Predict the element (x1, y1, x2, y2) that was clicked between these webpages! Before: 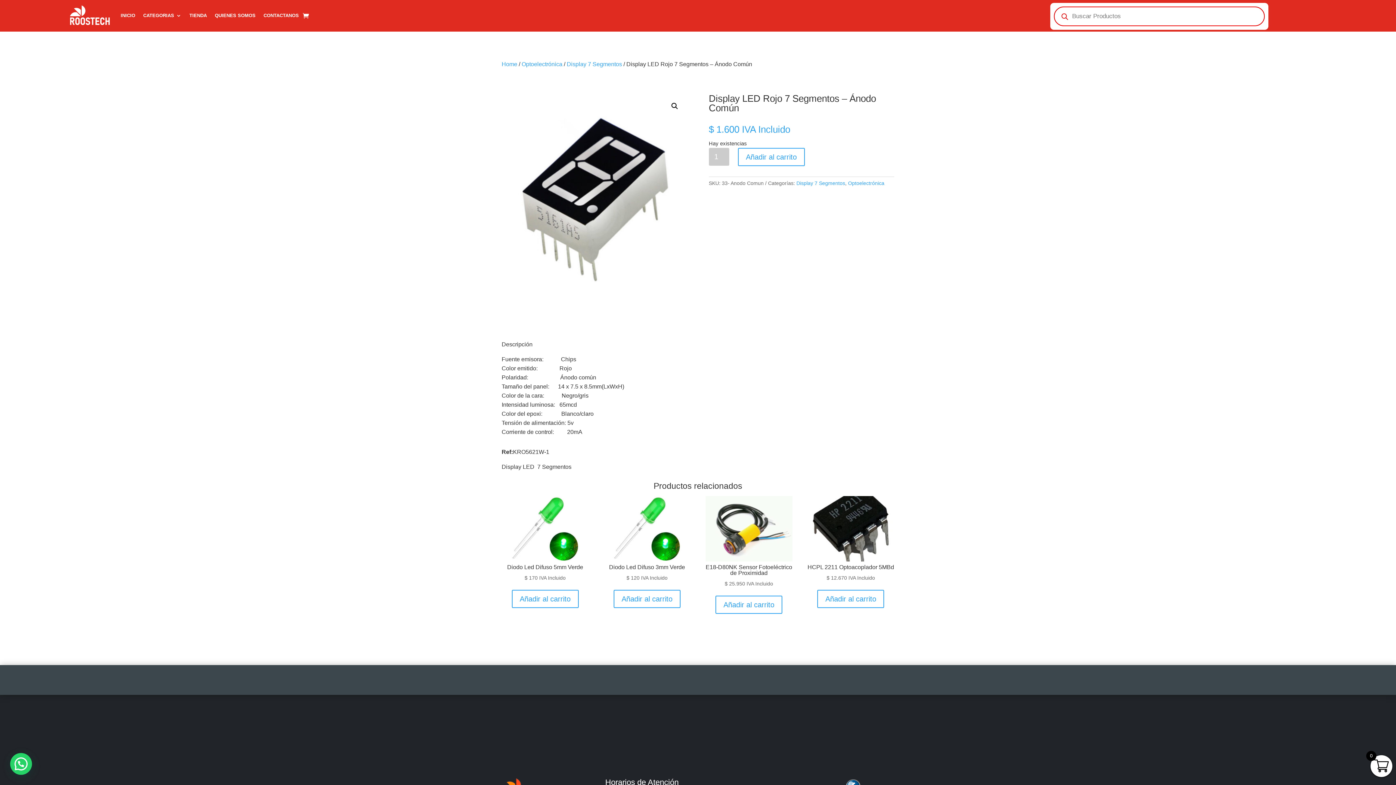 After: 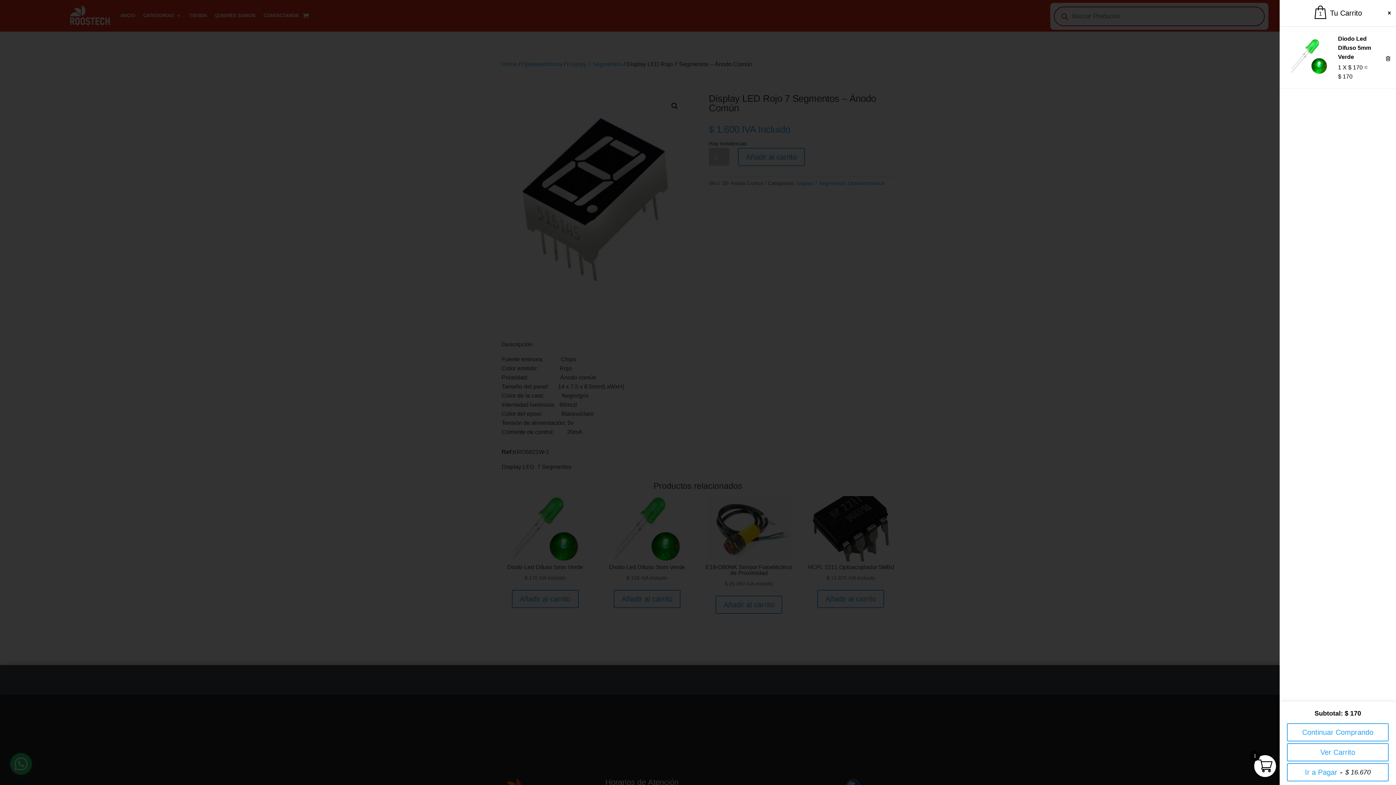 Action: label: Añadir al carrito: “Diodo Led Difuso 5mm Verde” bbox: (511, 590, 578, 608)